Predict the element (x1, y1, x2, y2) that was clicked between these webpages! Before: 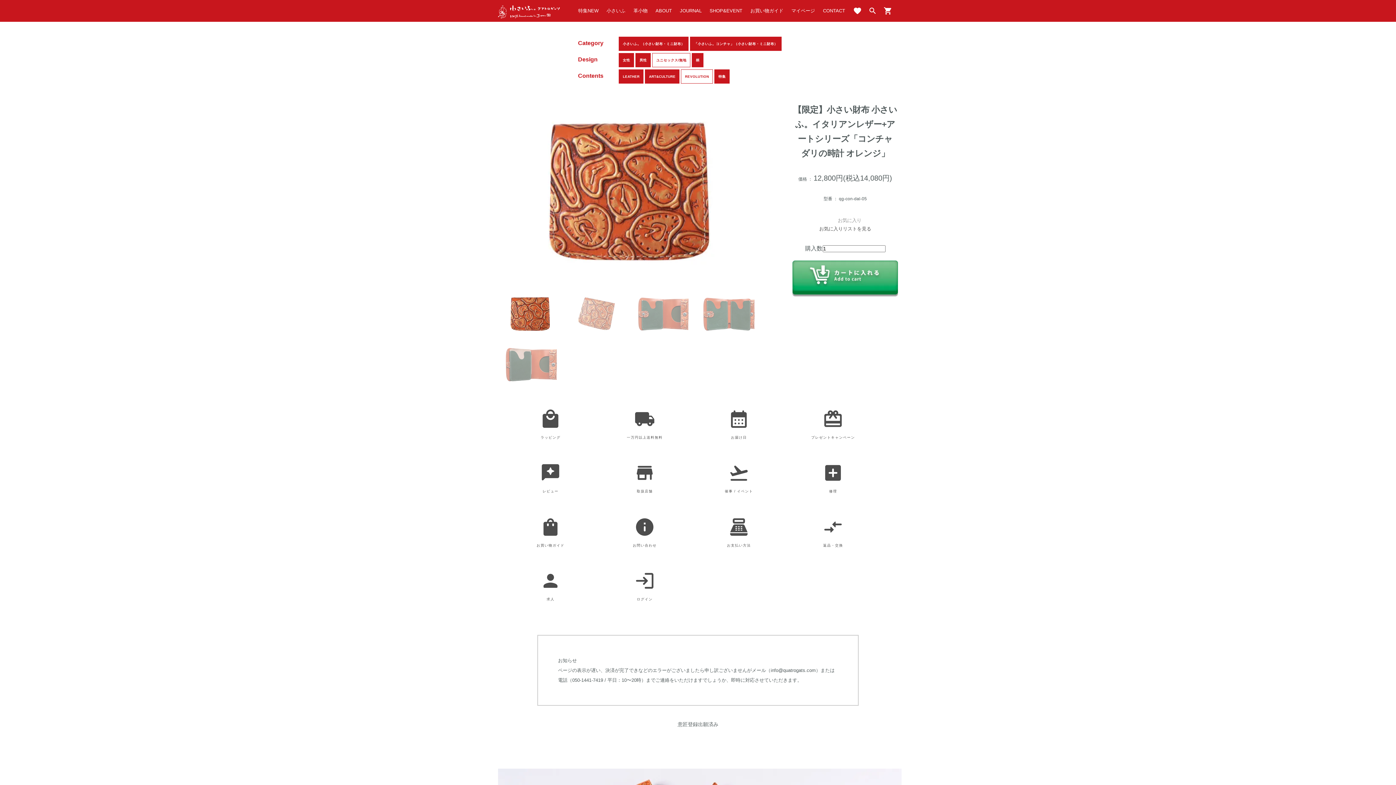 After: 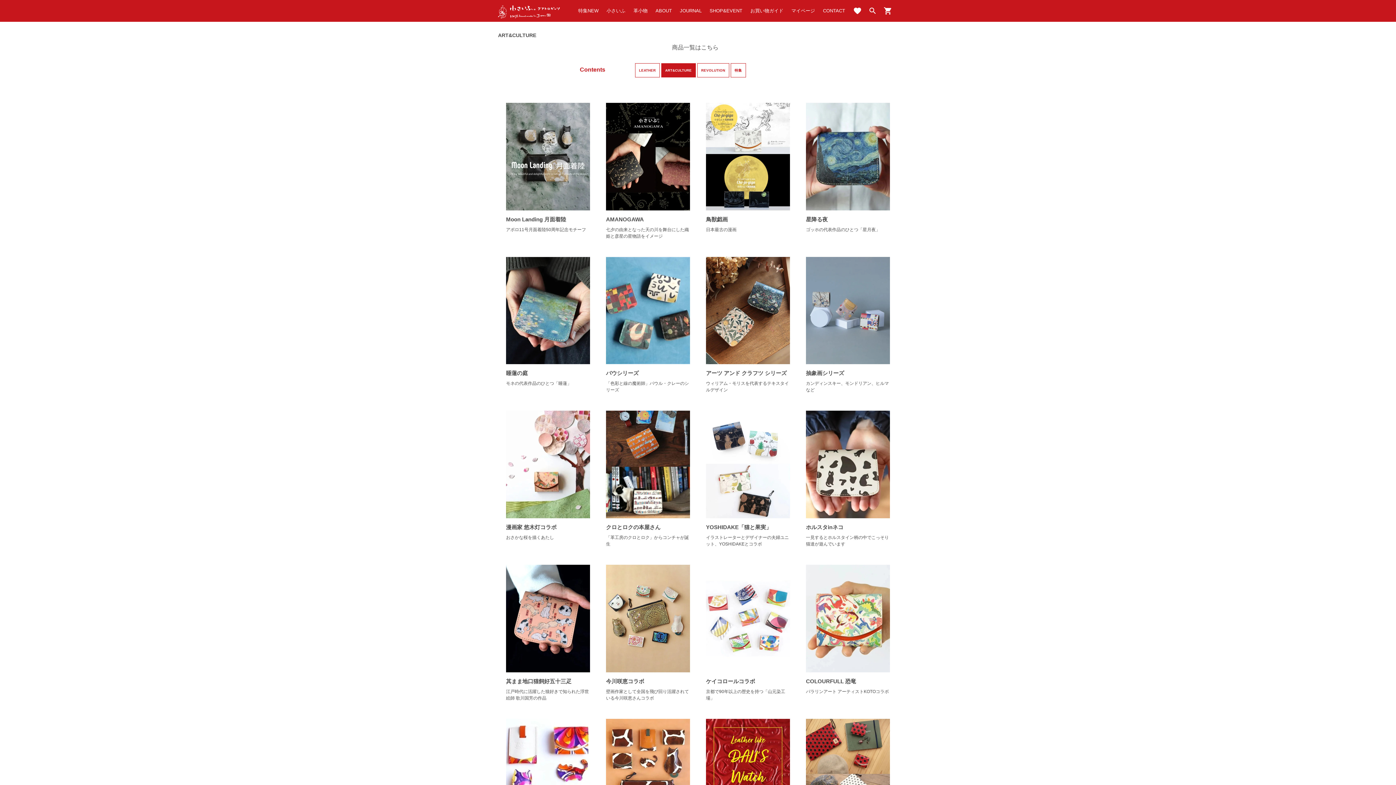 Action: label: ART&CULTURE bbox: (649, 74, 675, 78)